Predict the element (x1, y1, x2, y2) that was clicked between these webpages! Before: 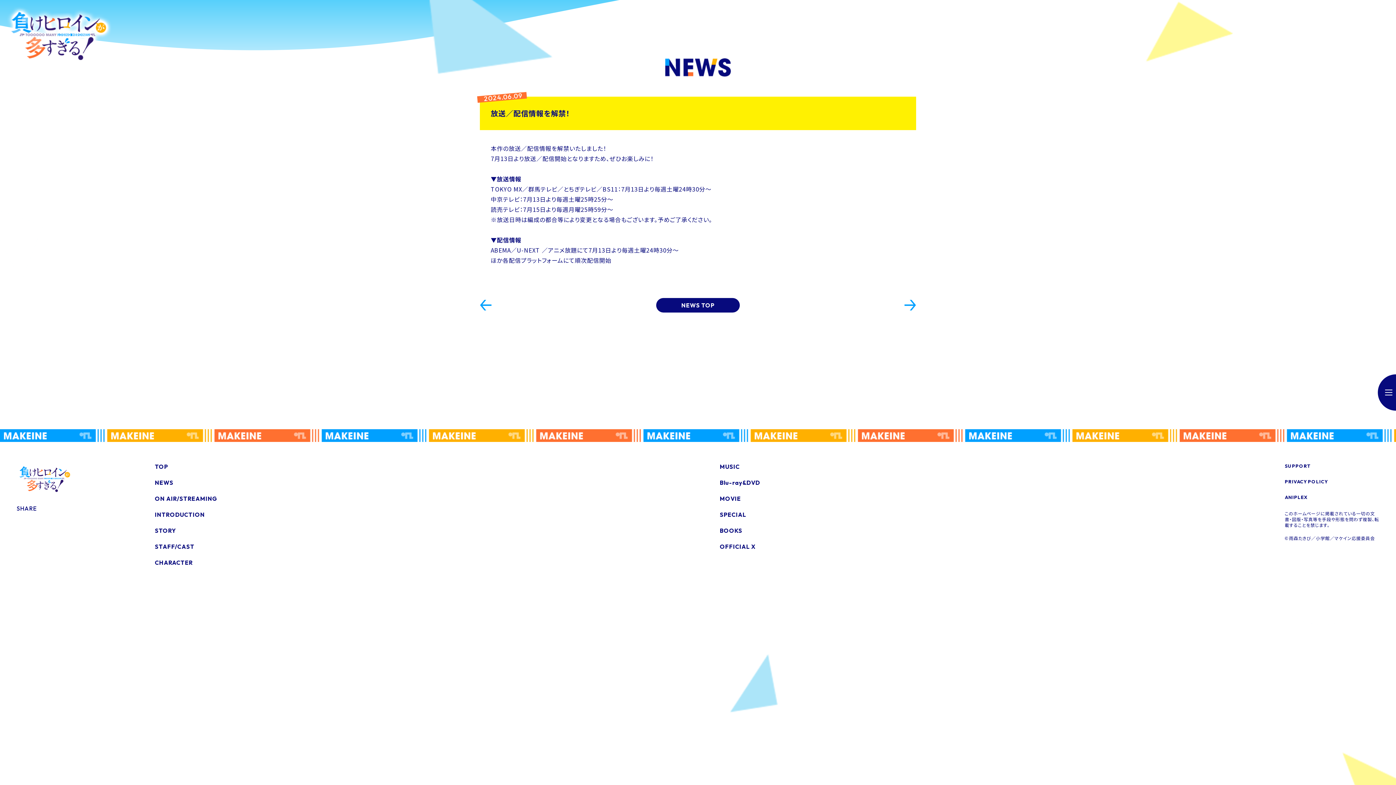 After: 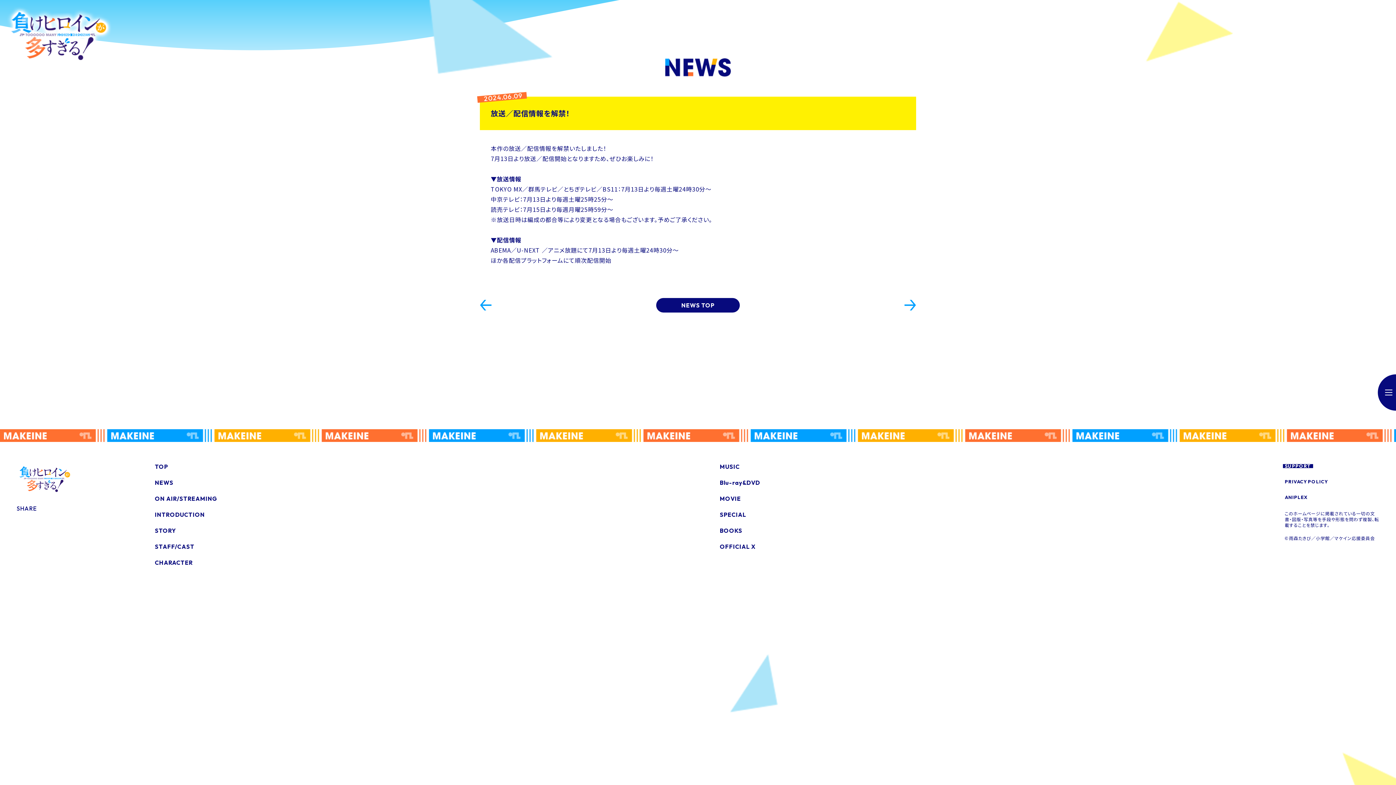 Action: bbox: (1285, 463, 1311, 469) label: SUPPORT